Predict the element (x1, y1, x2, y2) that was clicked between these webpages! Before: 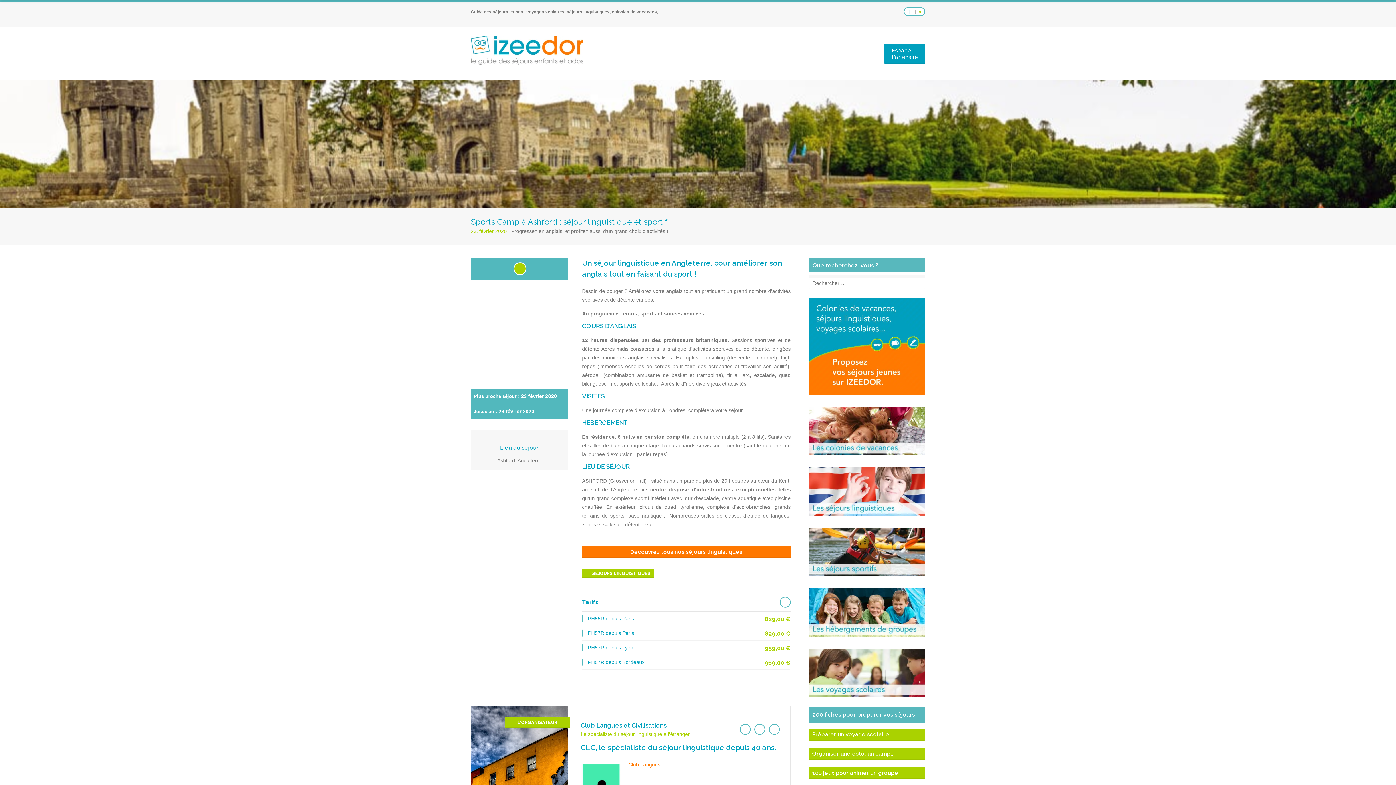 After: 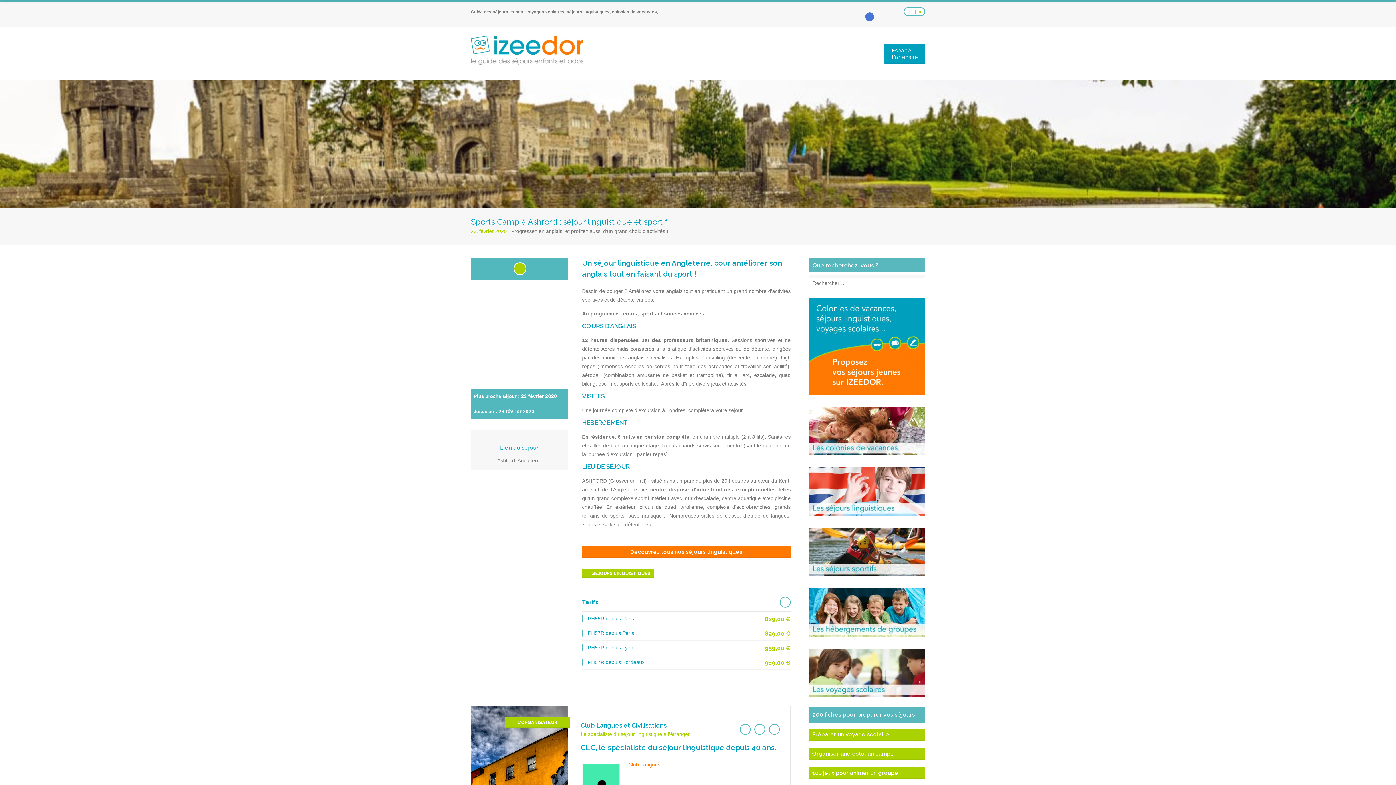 Action: bbox: (865, 12, 874, 21)